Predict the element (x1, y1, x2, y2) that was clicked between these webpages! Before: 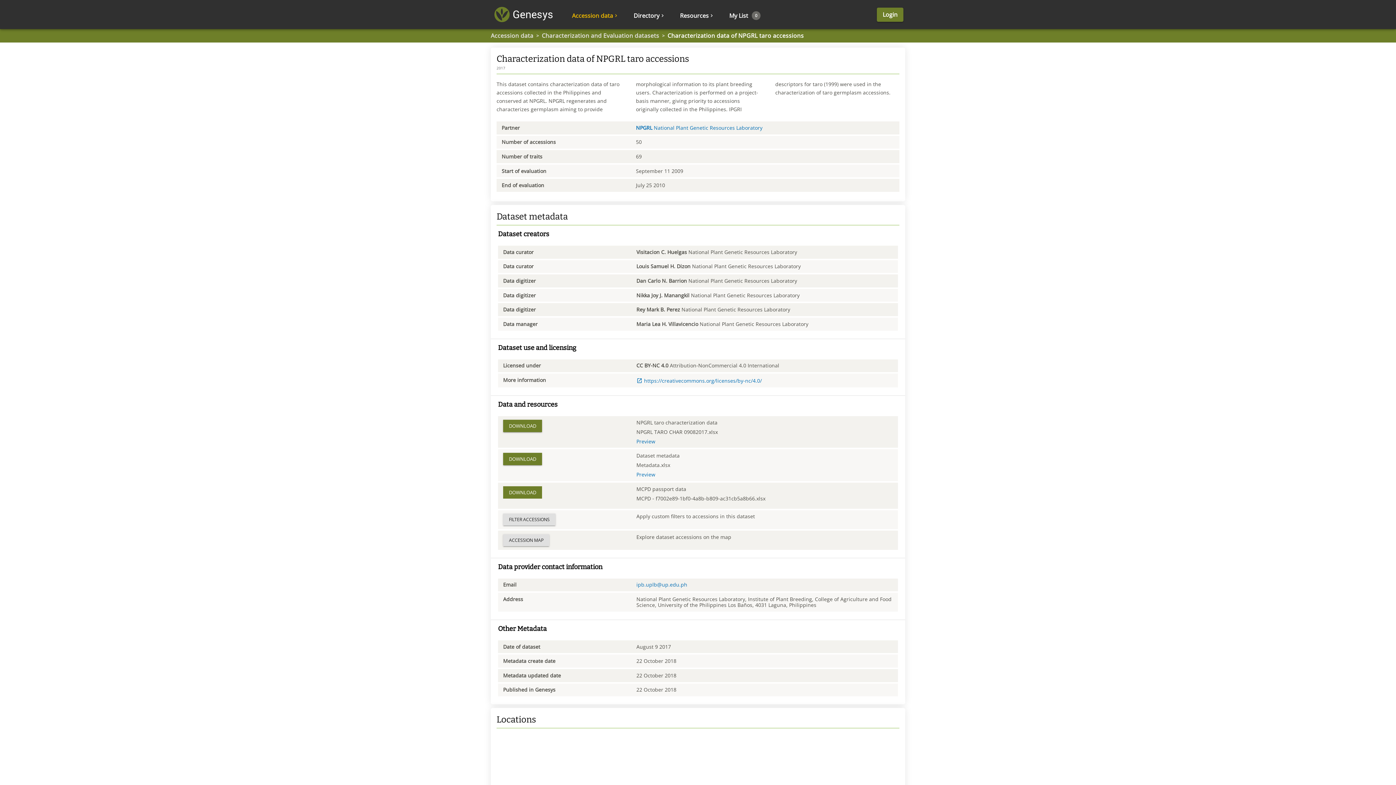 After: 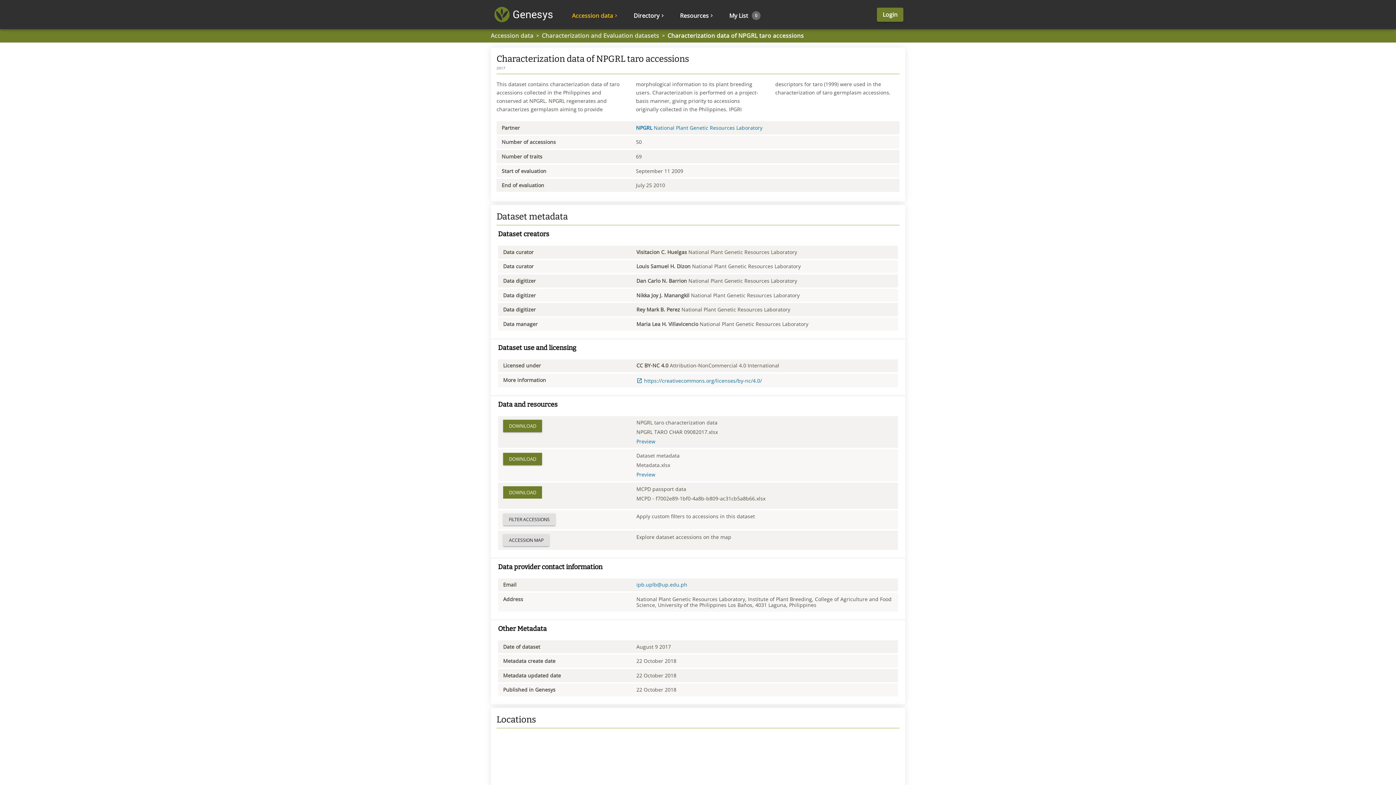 Action: bbox: (636, 581, 687, 588) label: ipb.uplb@up.edu.ph